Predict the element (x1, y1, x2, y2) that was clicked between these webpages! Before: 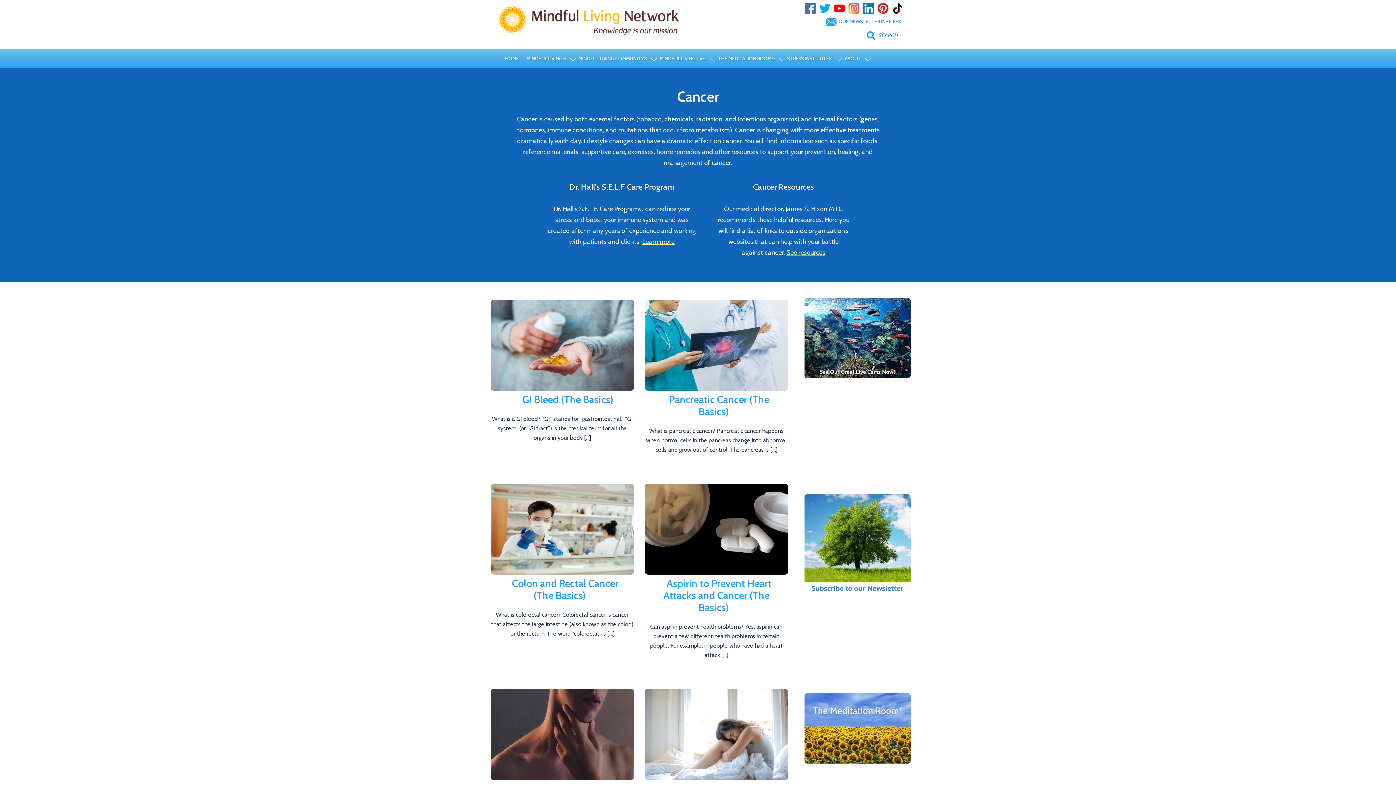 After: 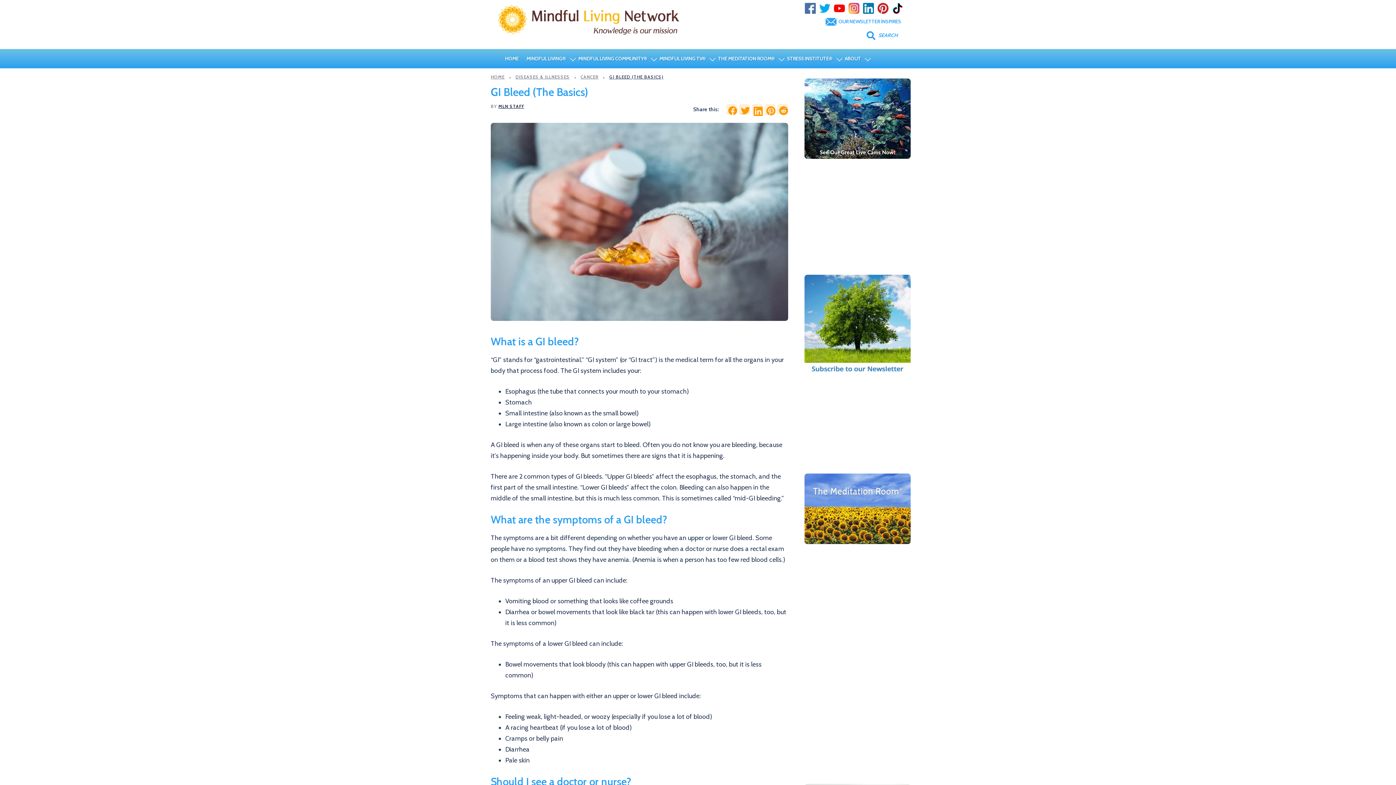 Action: bbox: (490, 300, 634, 391)